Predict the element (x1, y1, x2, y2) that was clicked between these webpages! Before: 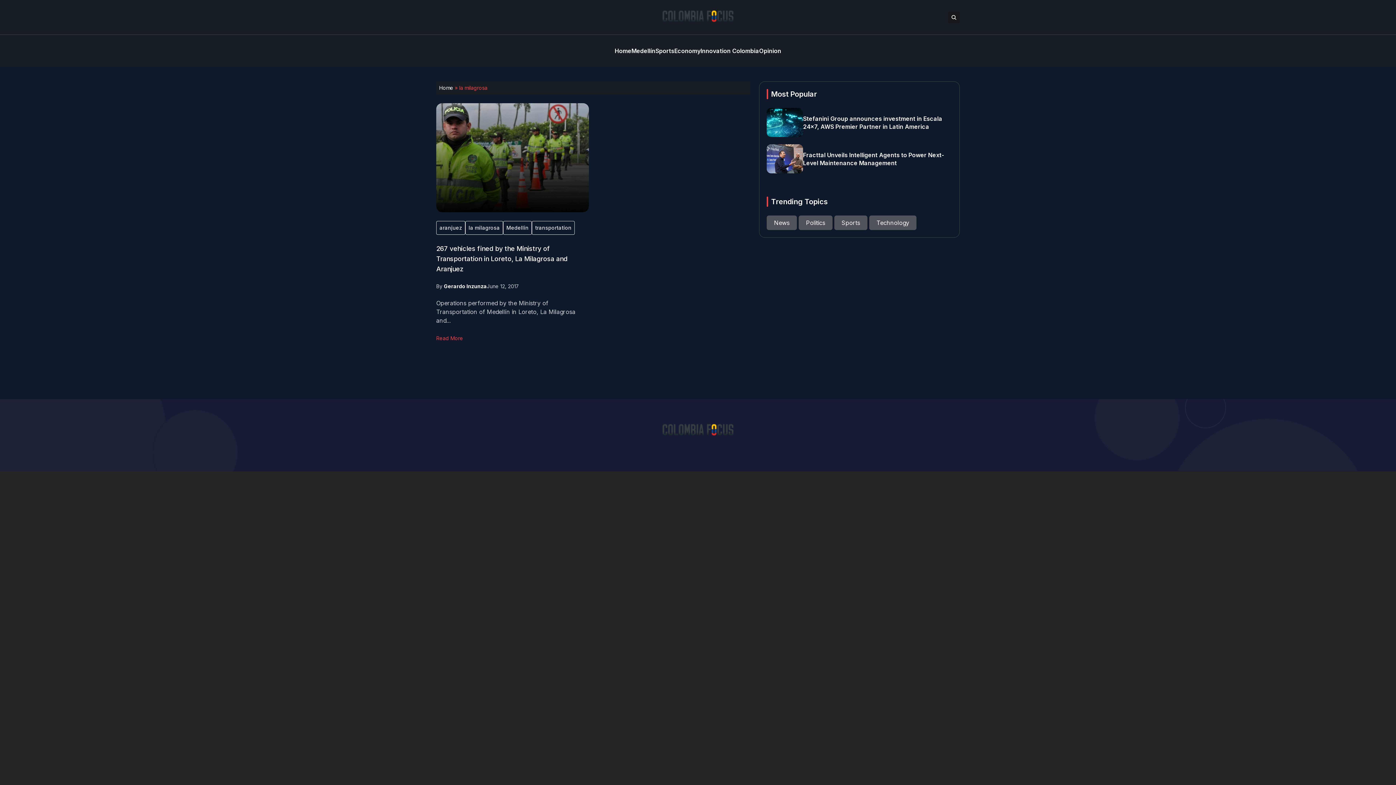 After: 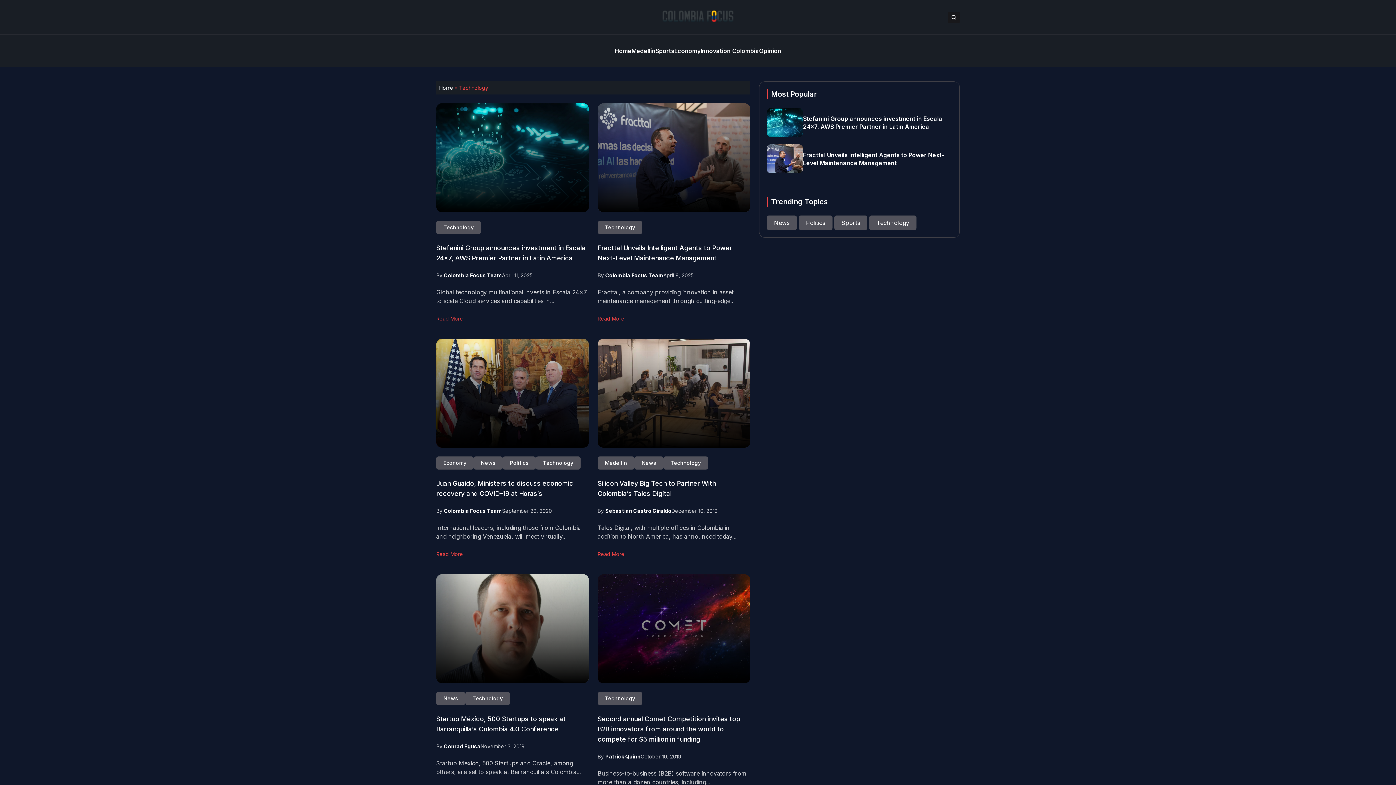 Action: label: Technology bbox: (869, 219, 916, 226)